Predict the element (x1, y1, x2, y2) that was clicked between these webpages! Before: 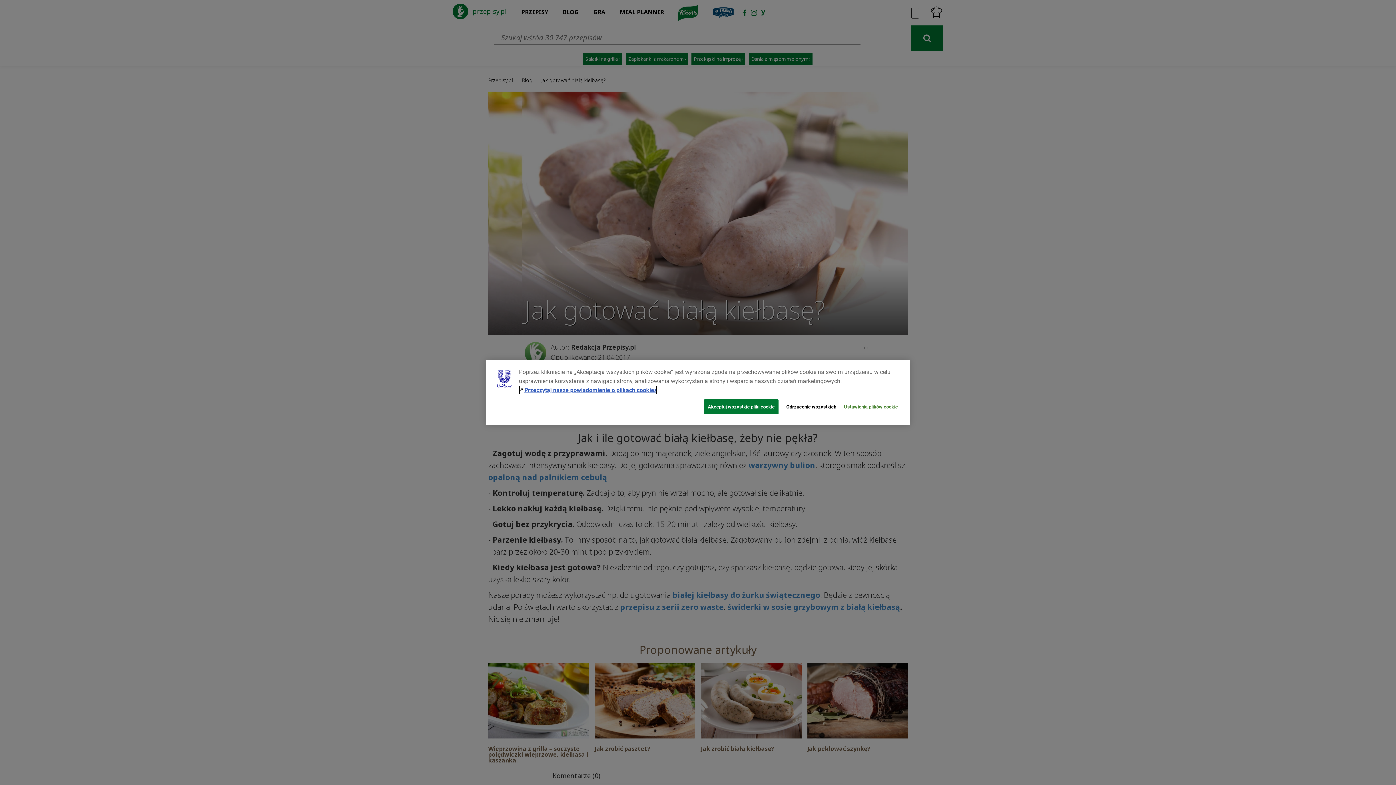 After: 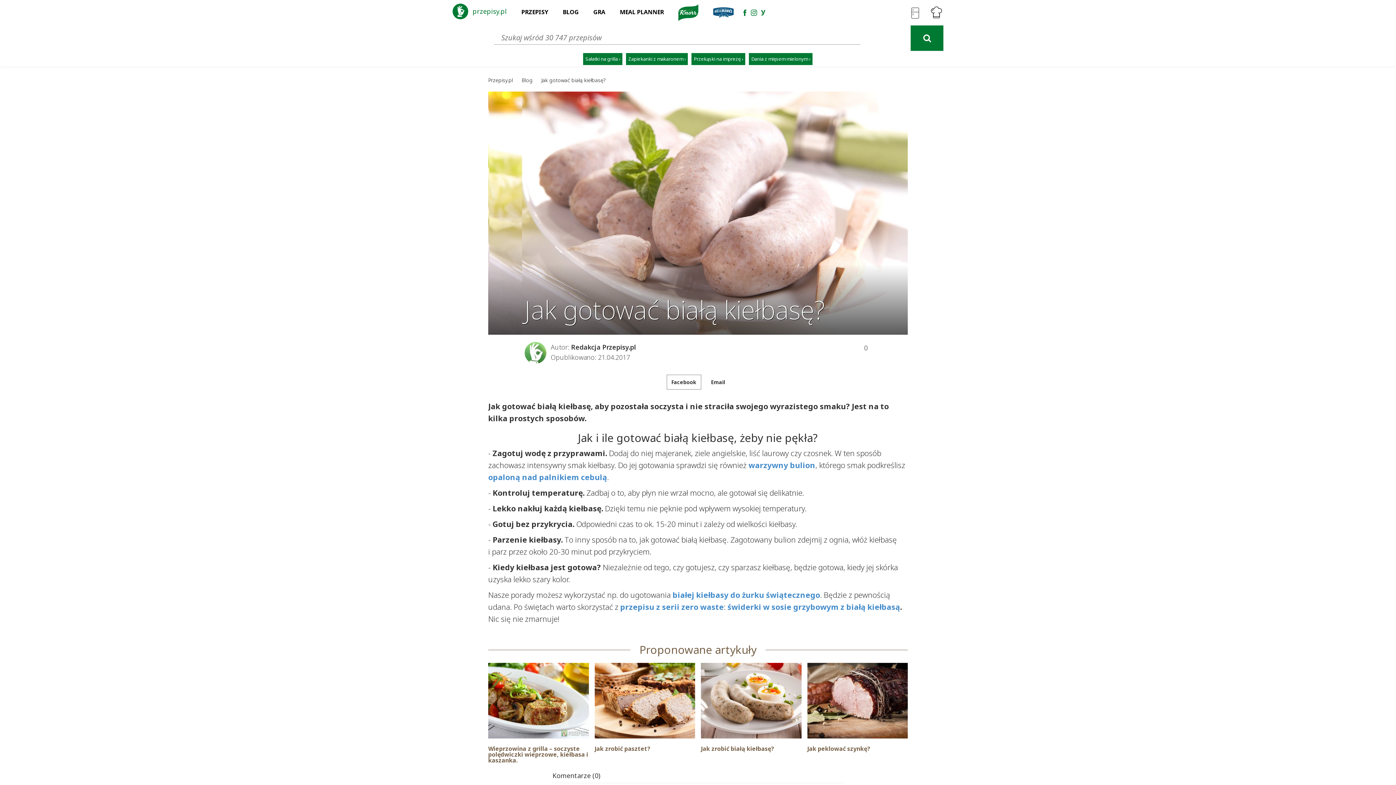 Action: bbox: (781, 399, 840, 414) label: Odrzucenie wszystkich